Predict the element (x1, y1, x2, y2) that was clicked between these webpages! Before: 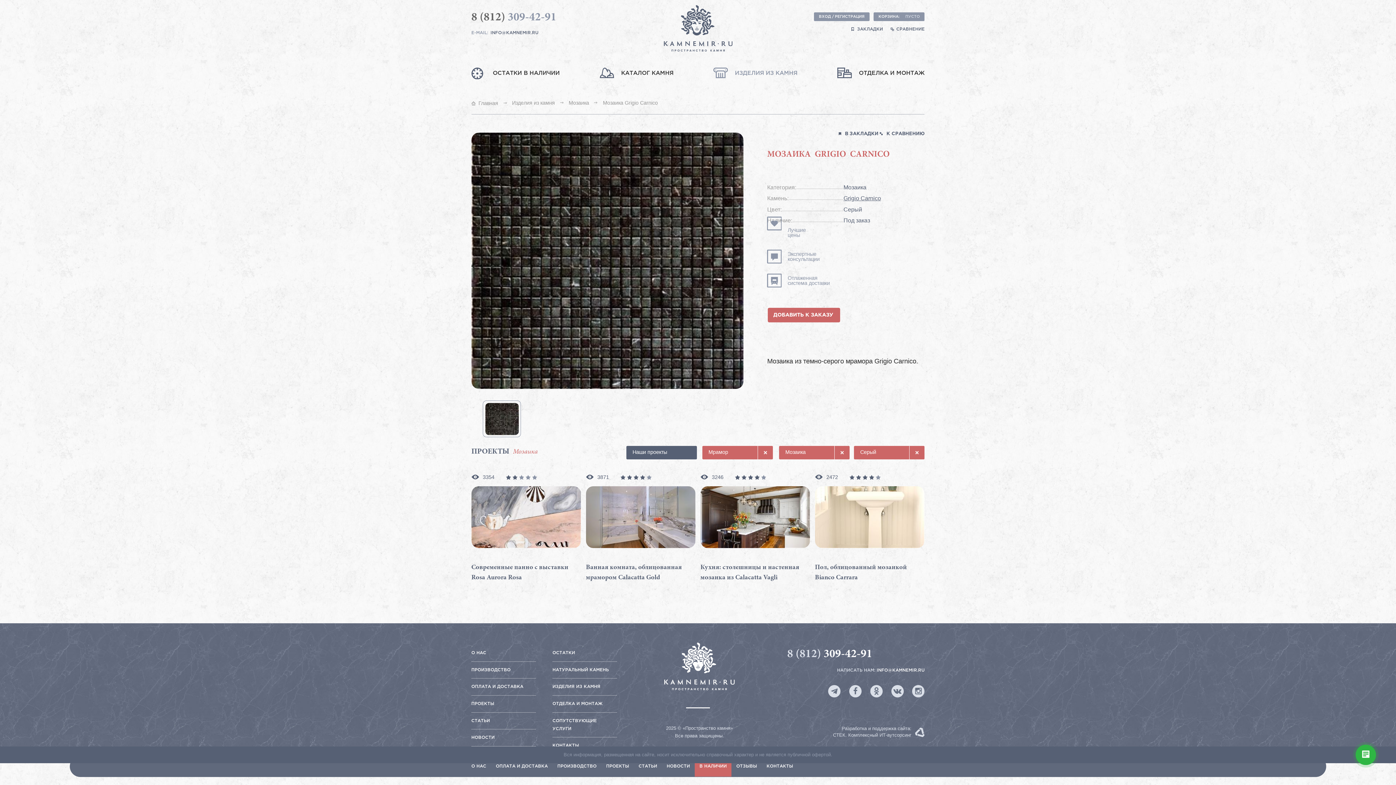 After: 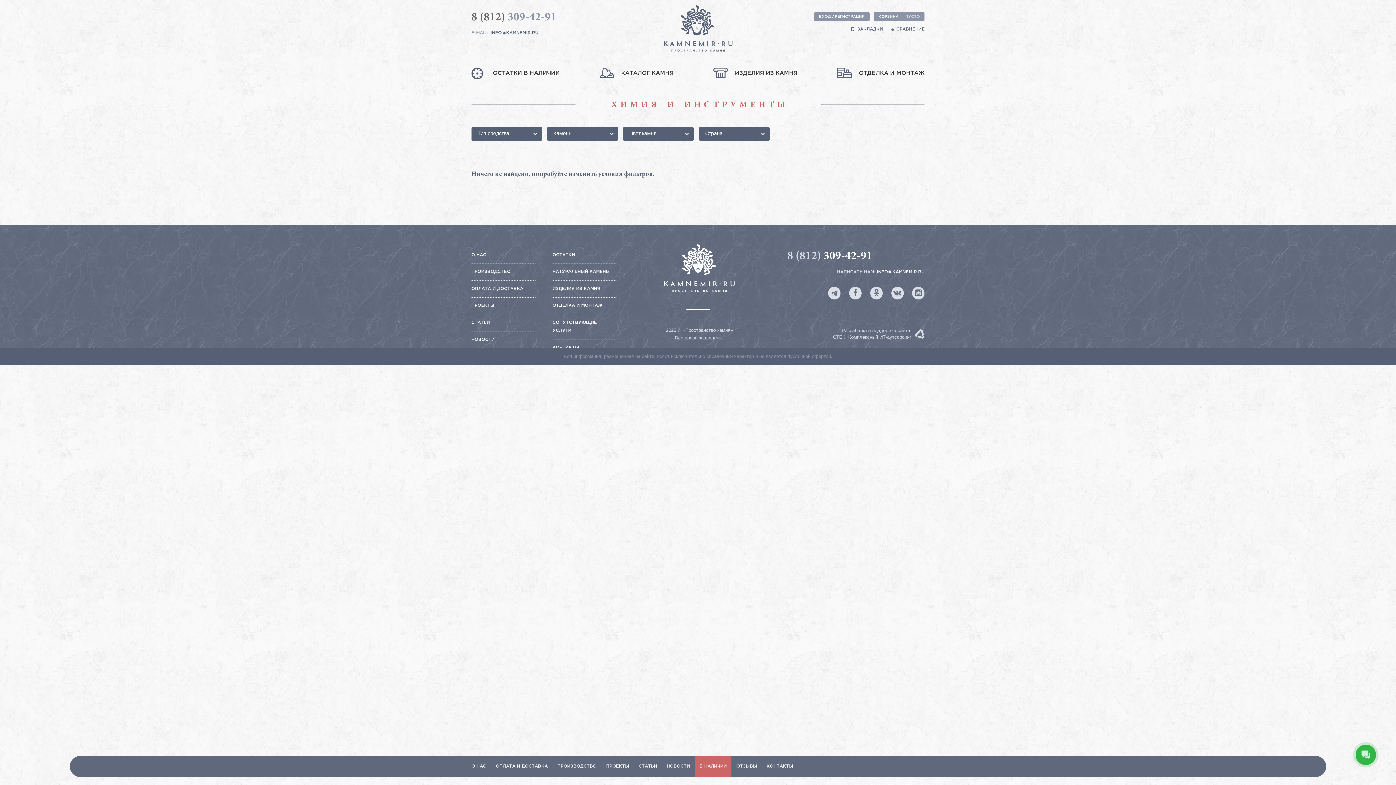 Action: label: СОПУТСТВУЮЩИЕ УСЛУГИ bbox: (552, 712, 617, 737)